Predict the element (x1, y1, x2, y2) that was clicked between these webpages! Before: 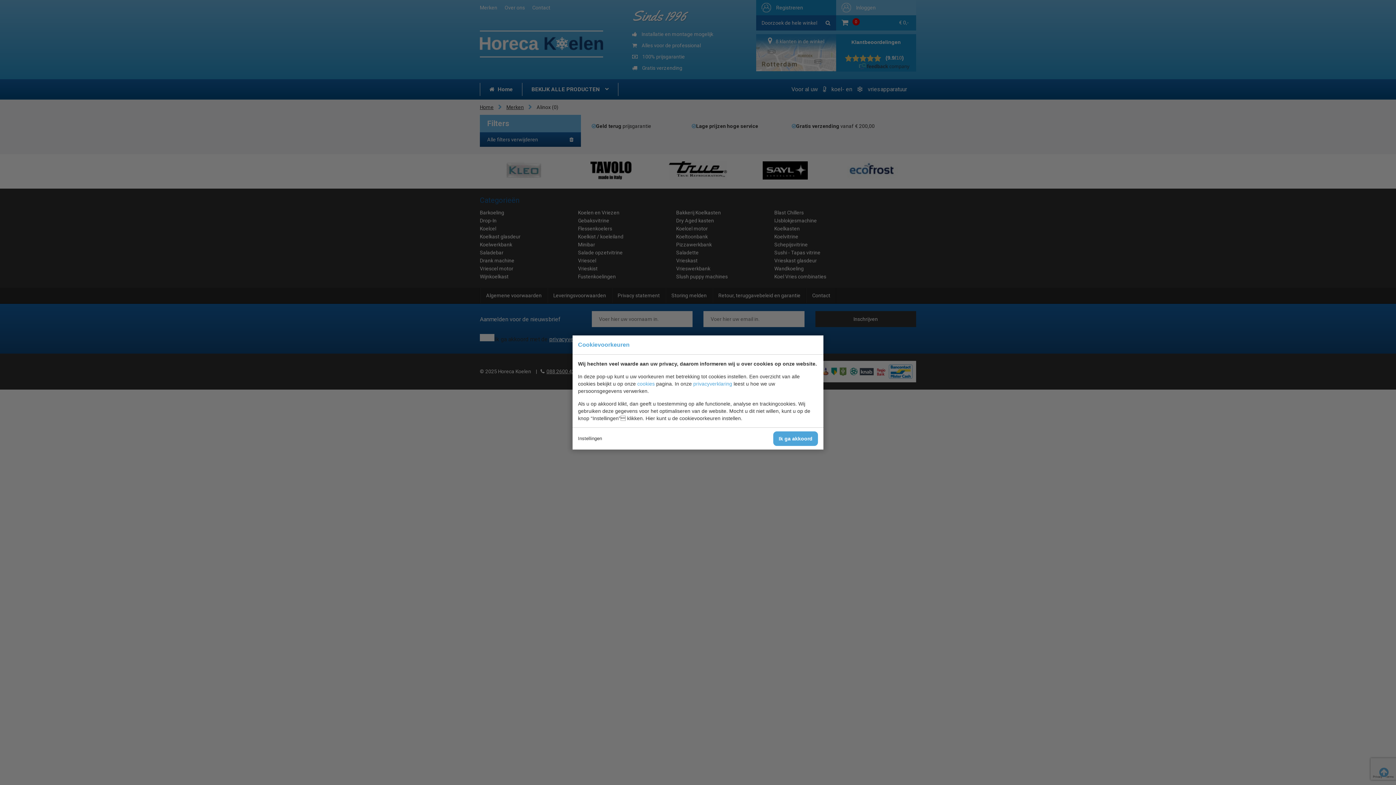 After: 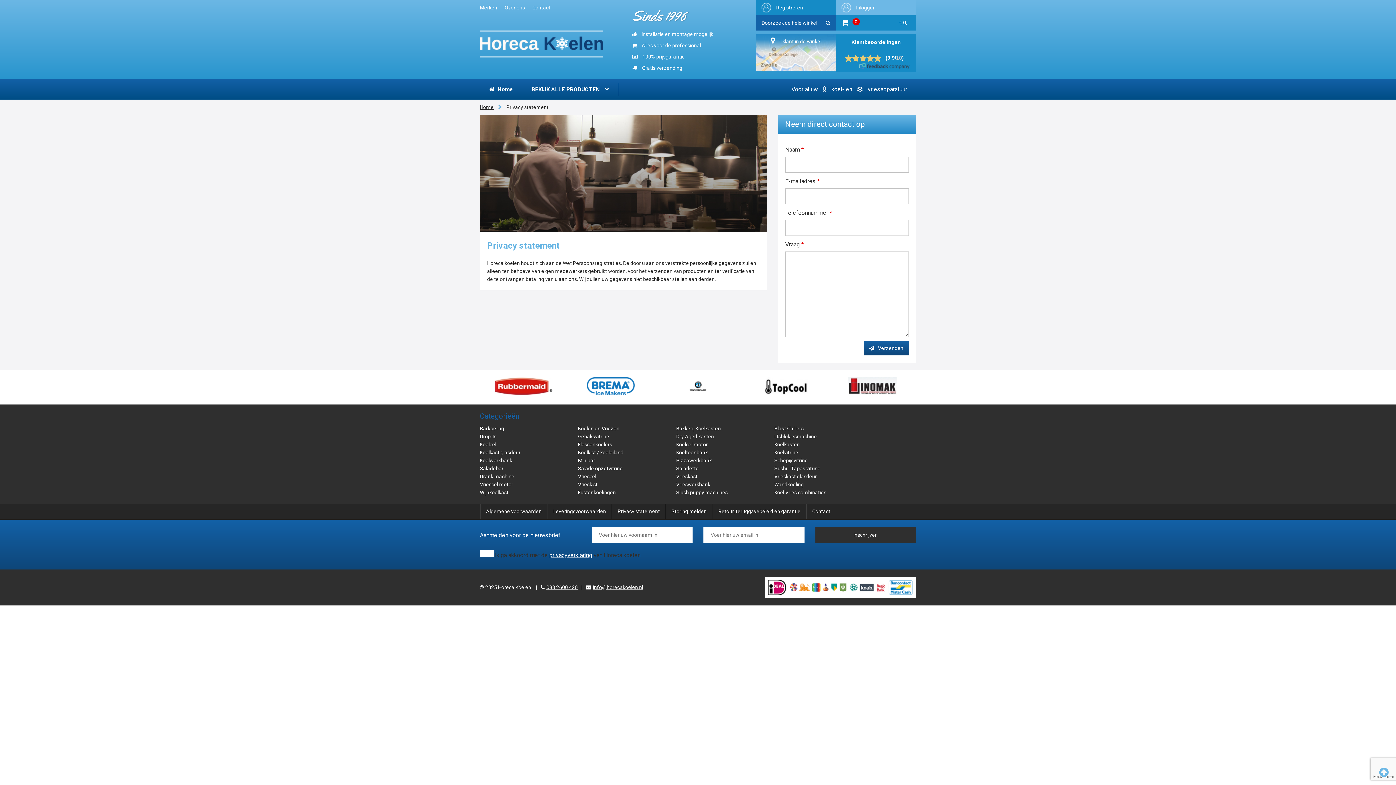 Action: label: privacyverklaring bbox: (693, 381, 732, 386)